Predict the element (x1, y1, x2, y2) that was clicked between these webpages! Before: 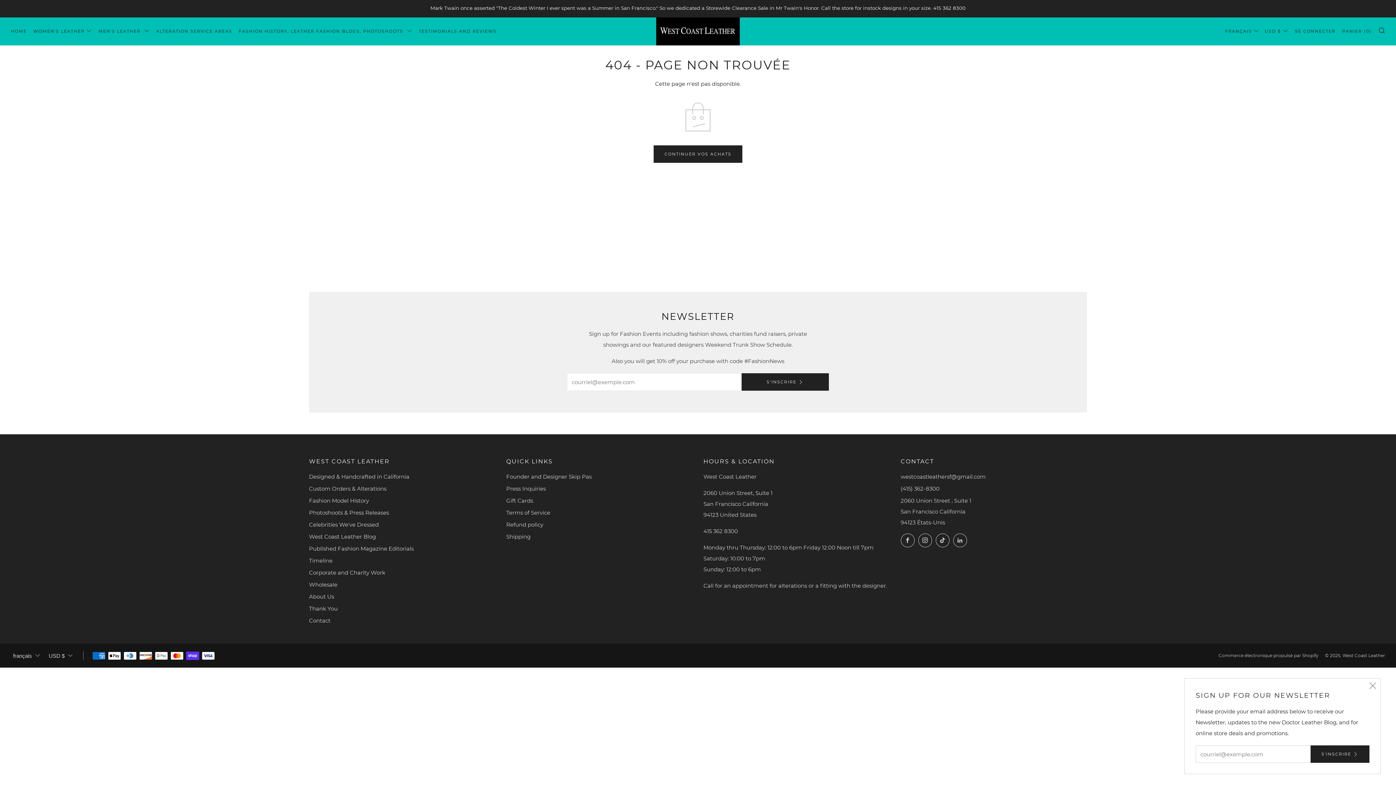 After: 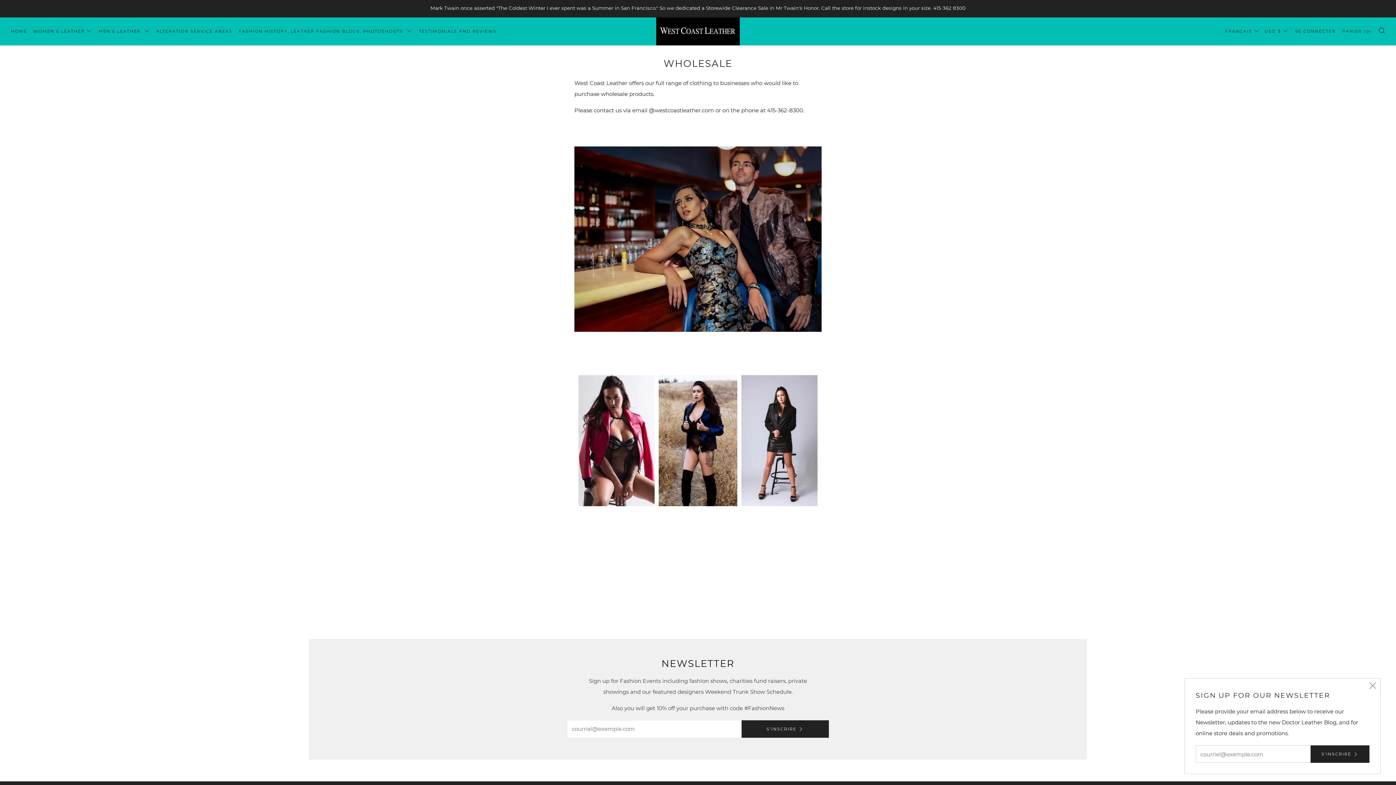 Action: label: Wholesale bbox: (309, 581, 337, 588)